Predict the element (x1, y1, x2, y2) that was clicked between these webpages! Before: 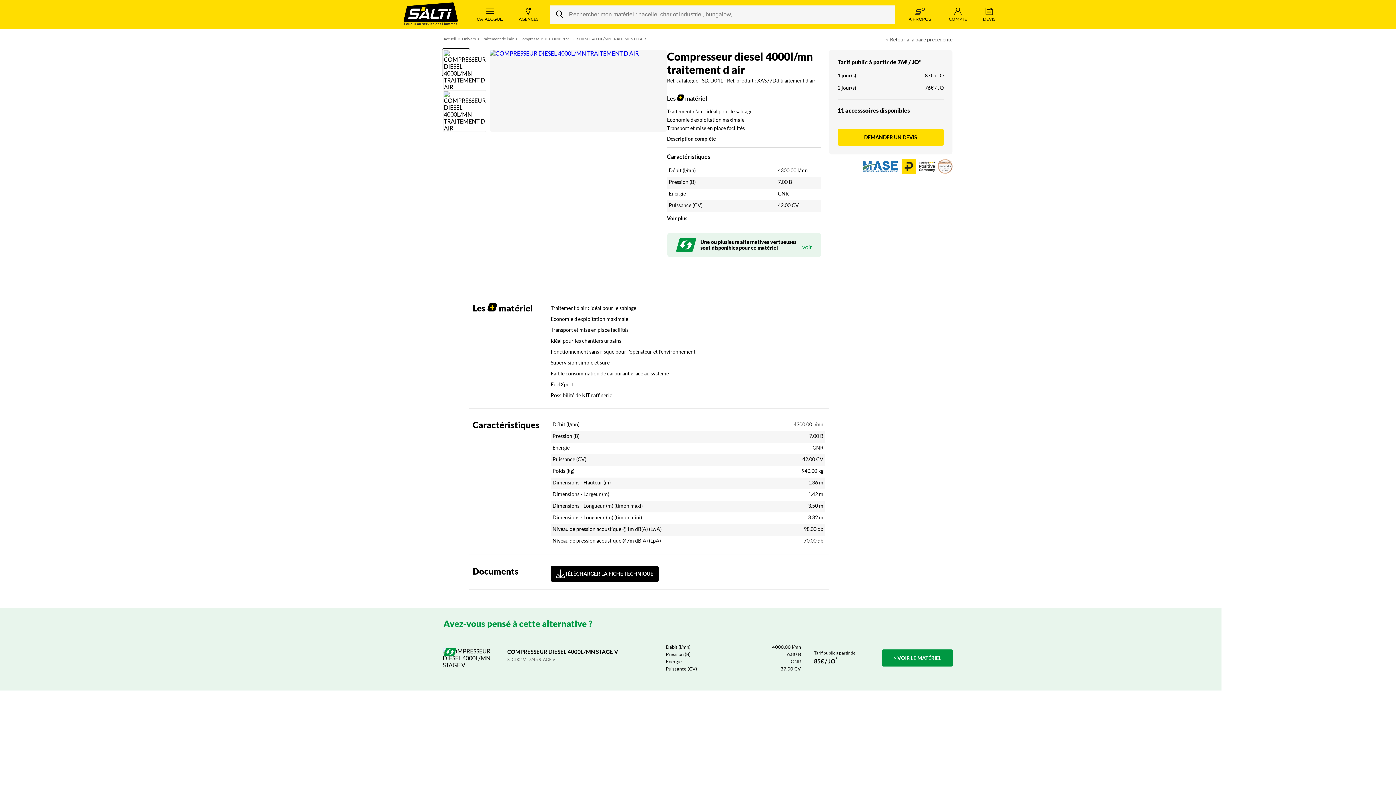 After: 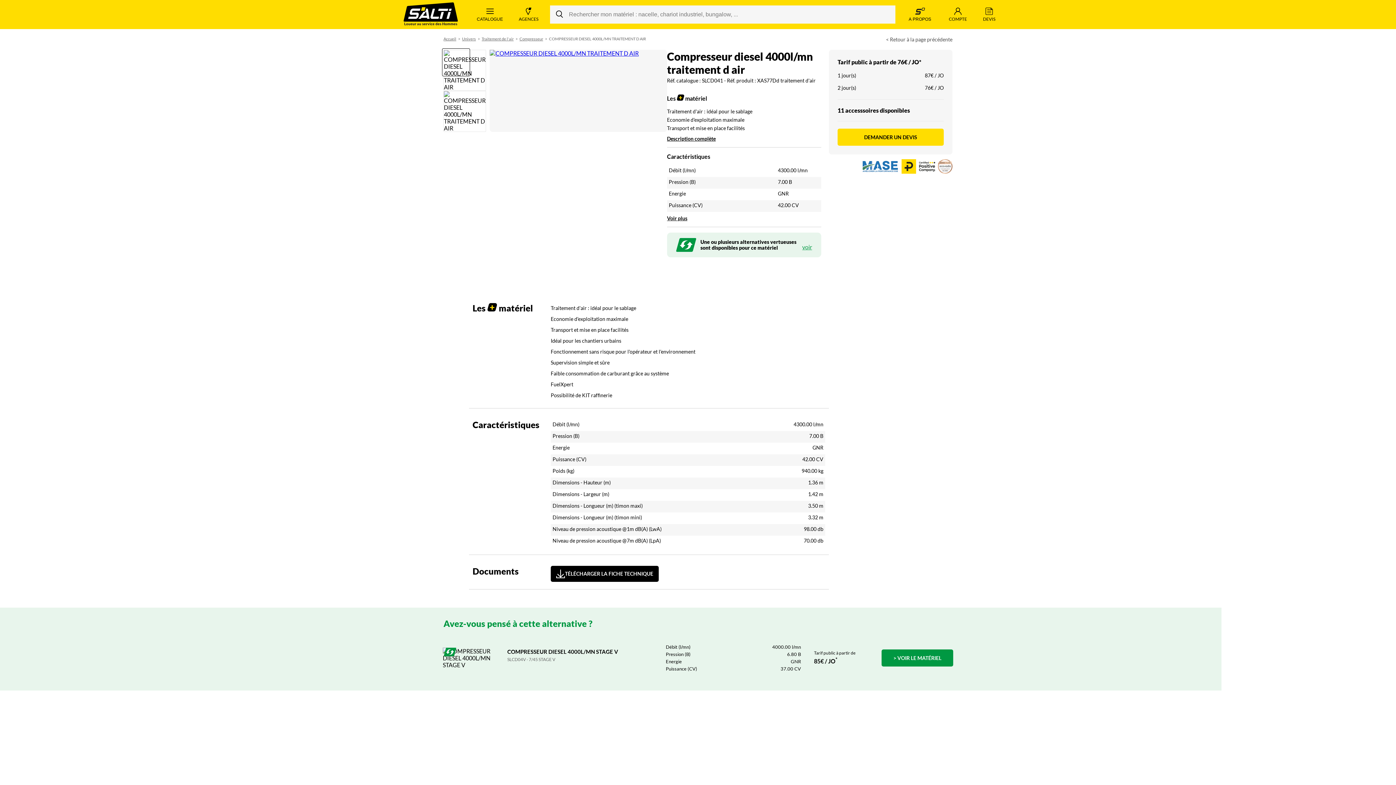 Action: label: DEMANDER UN DEVIS bbox: (837, 128, 944, 145)